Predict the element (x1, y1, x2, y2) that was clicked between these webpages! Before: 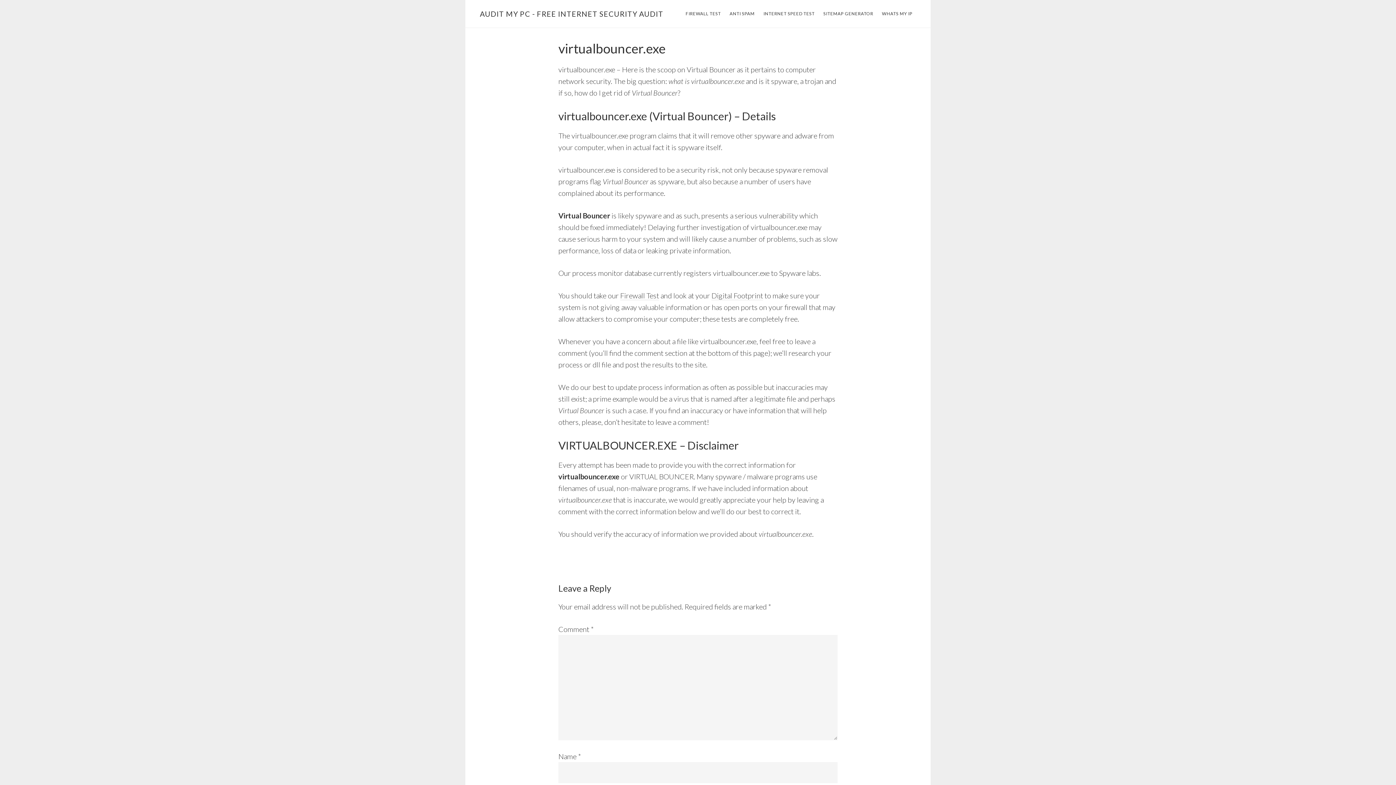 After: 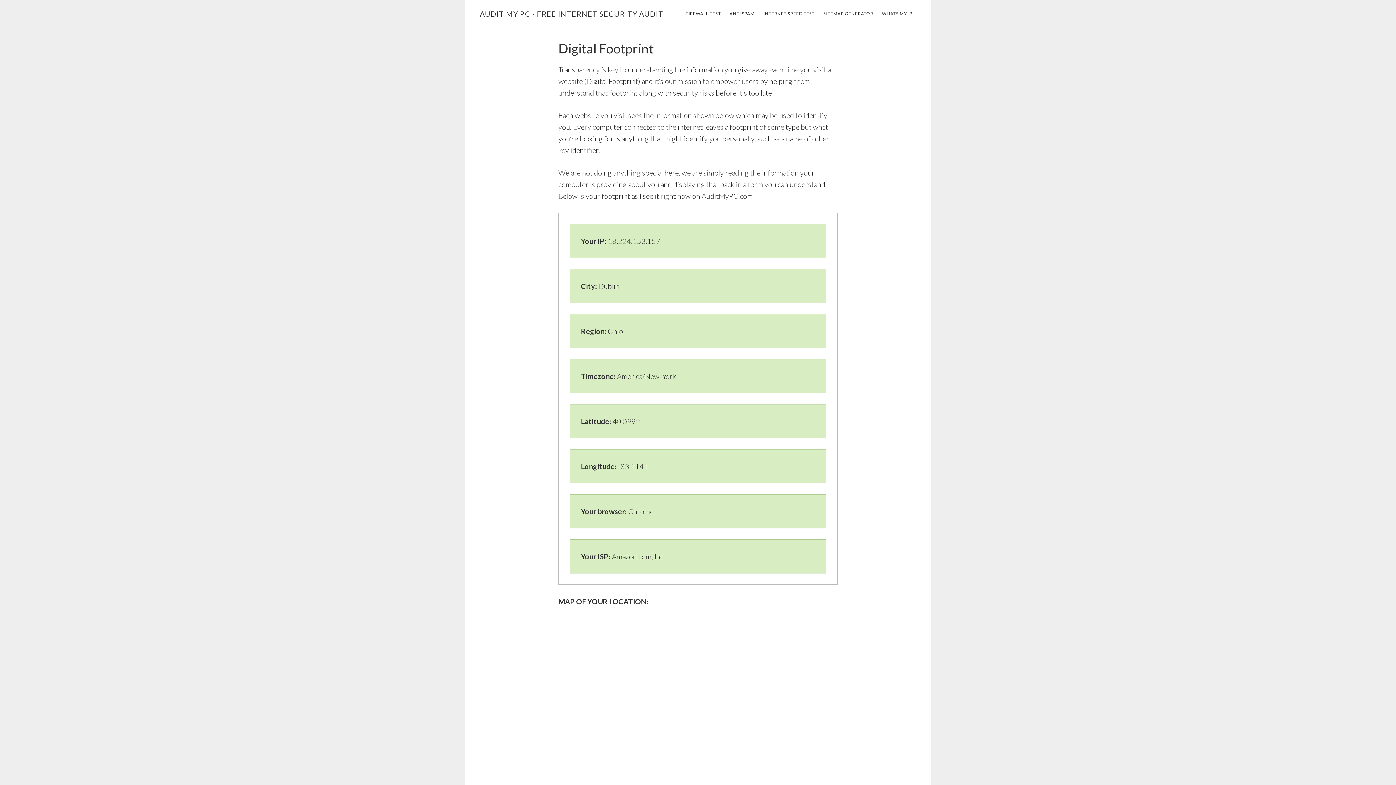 Action: bbox: (711, 291, 763, 300) label: Digital Footprint